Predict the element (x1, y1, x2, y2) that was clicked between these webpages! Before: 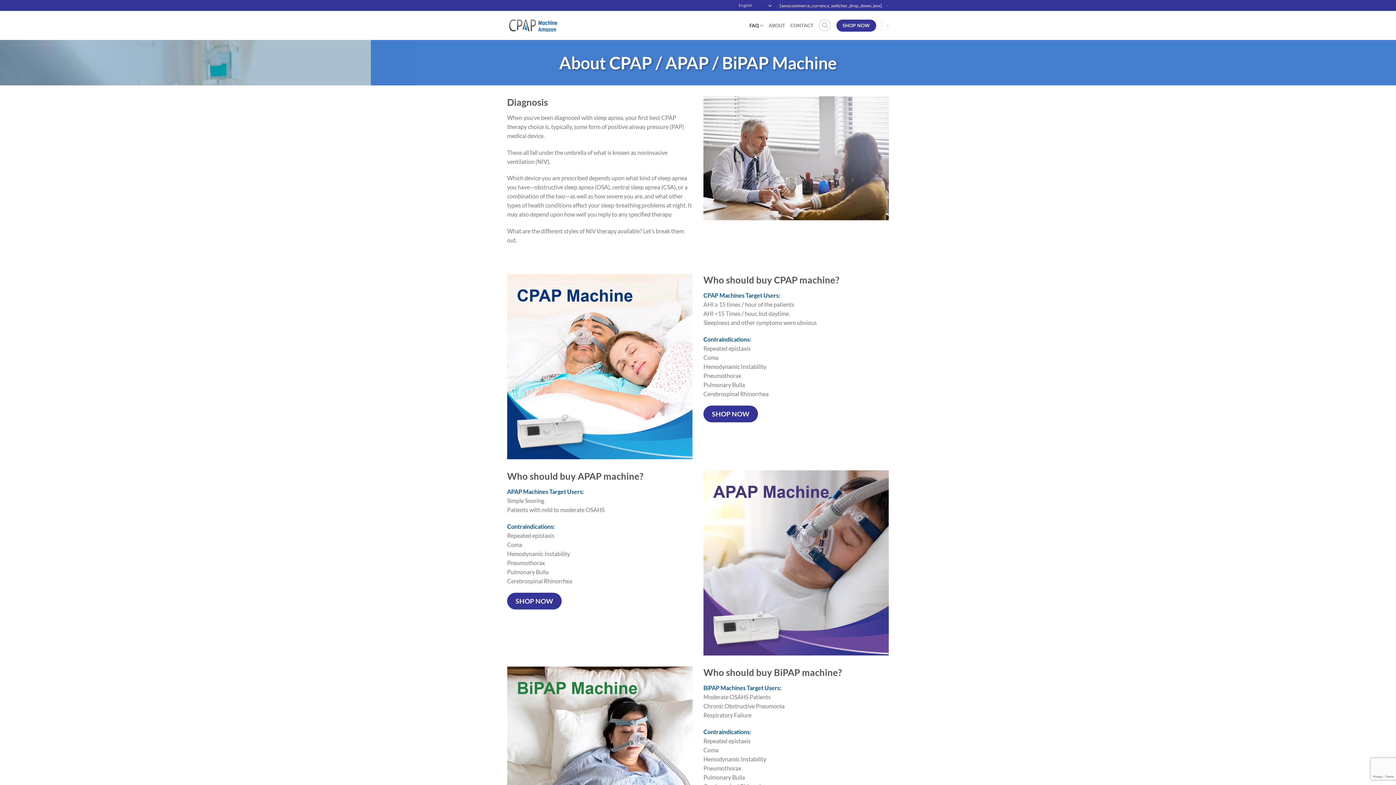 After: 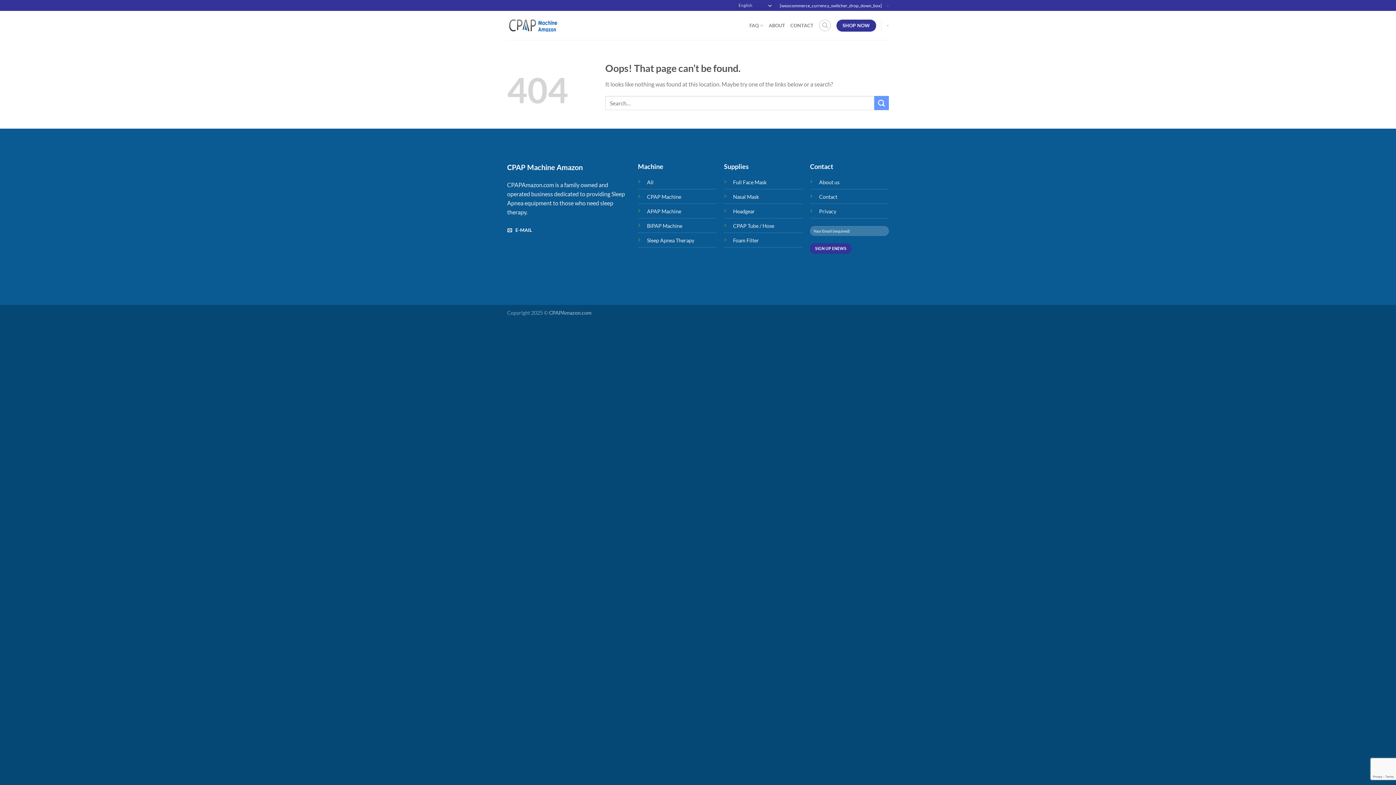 Action: bbox: (507, 666, 692, 852)